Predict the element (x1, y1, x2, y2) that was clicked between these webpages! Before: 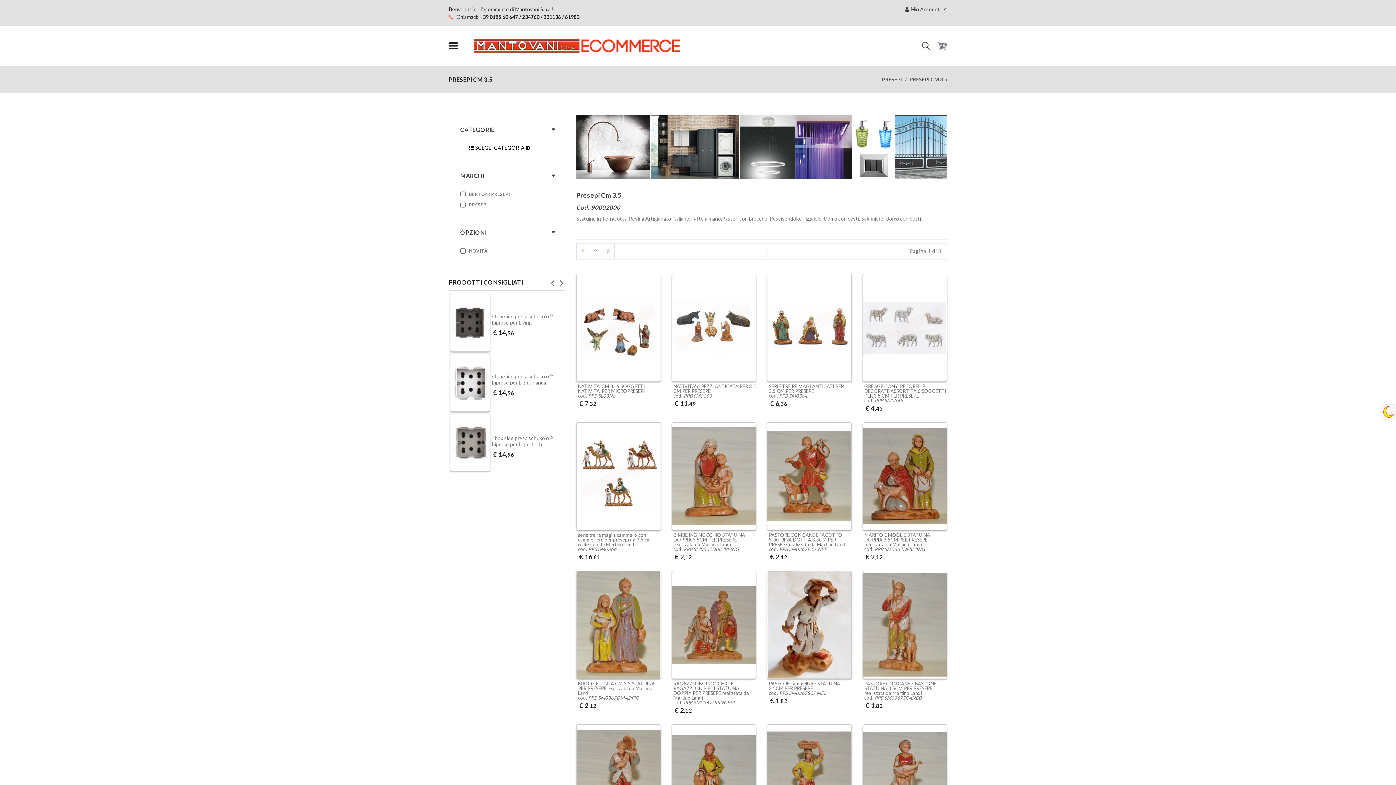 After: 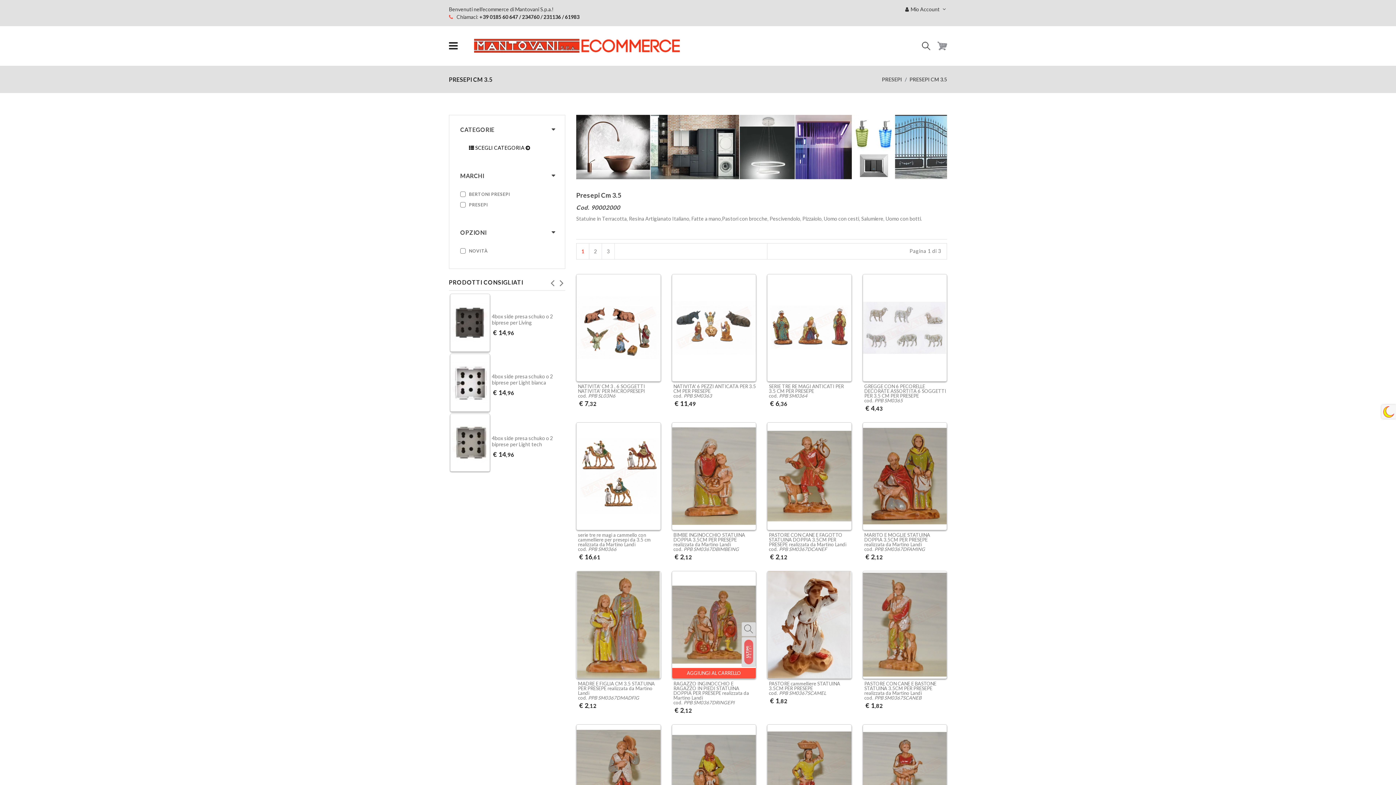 Action: bbox: (741, 637, 756, 667)